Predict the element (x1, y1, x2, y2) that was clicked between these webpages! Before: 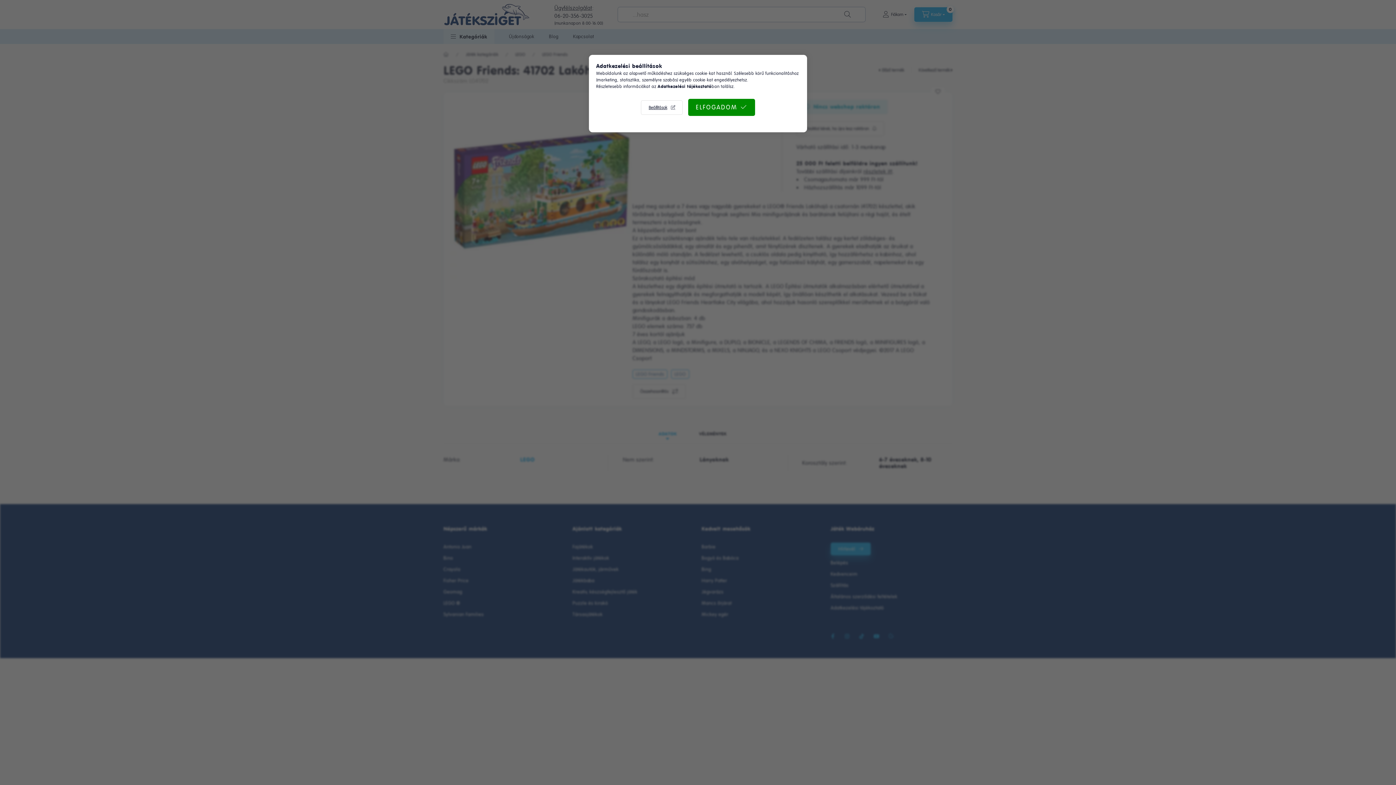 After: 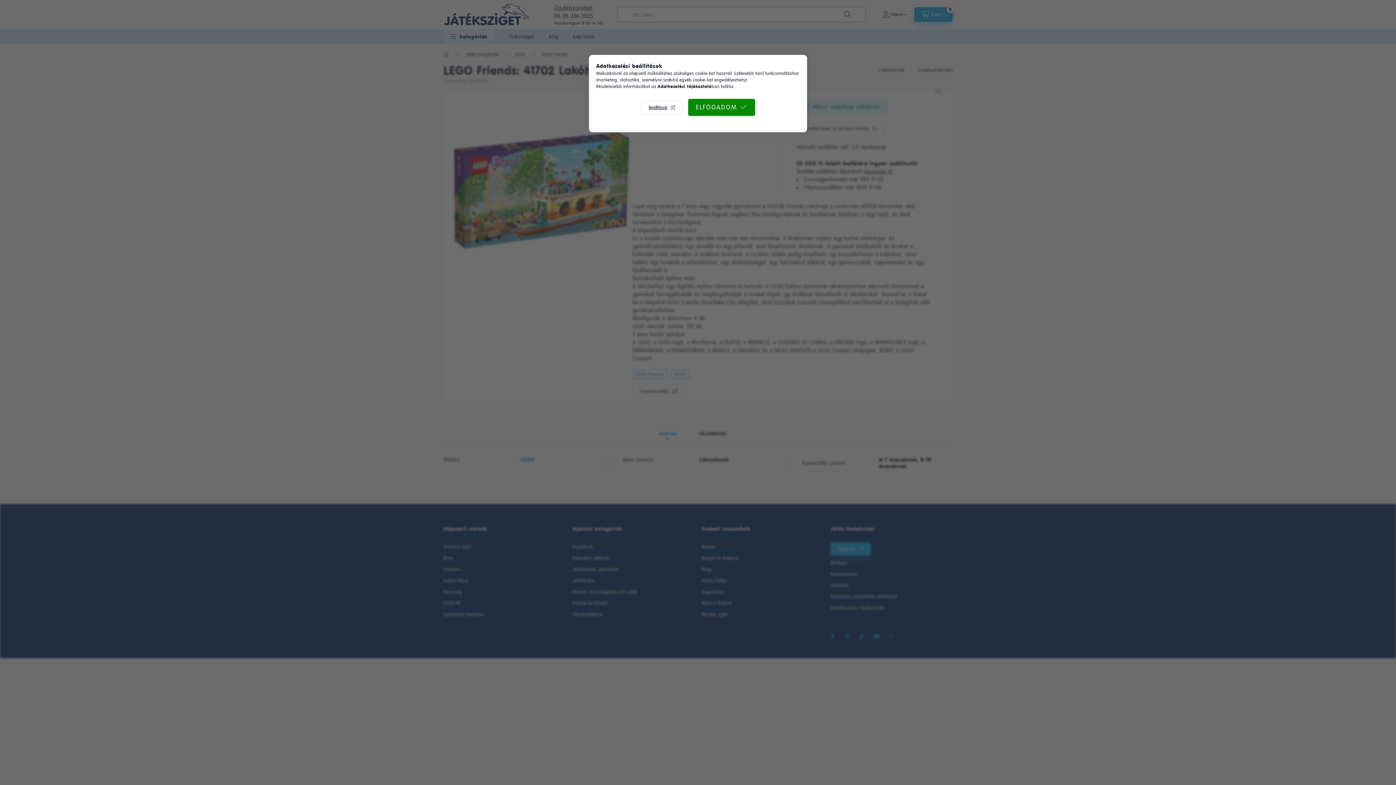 Action: bbox: (657, 84, 711, 89) label: Adatkezelési tájékoztató